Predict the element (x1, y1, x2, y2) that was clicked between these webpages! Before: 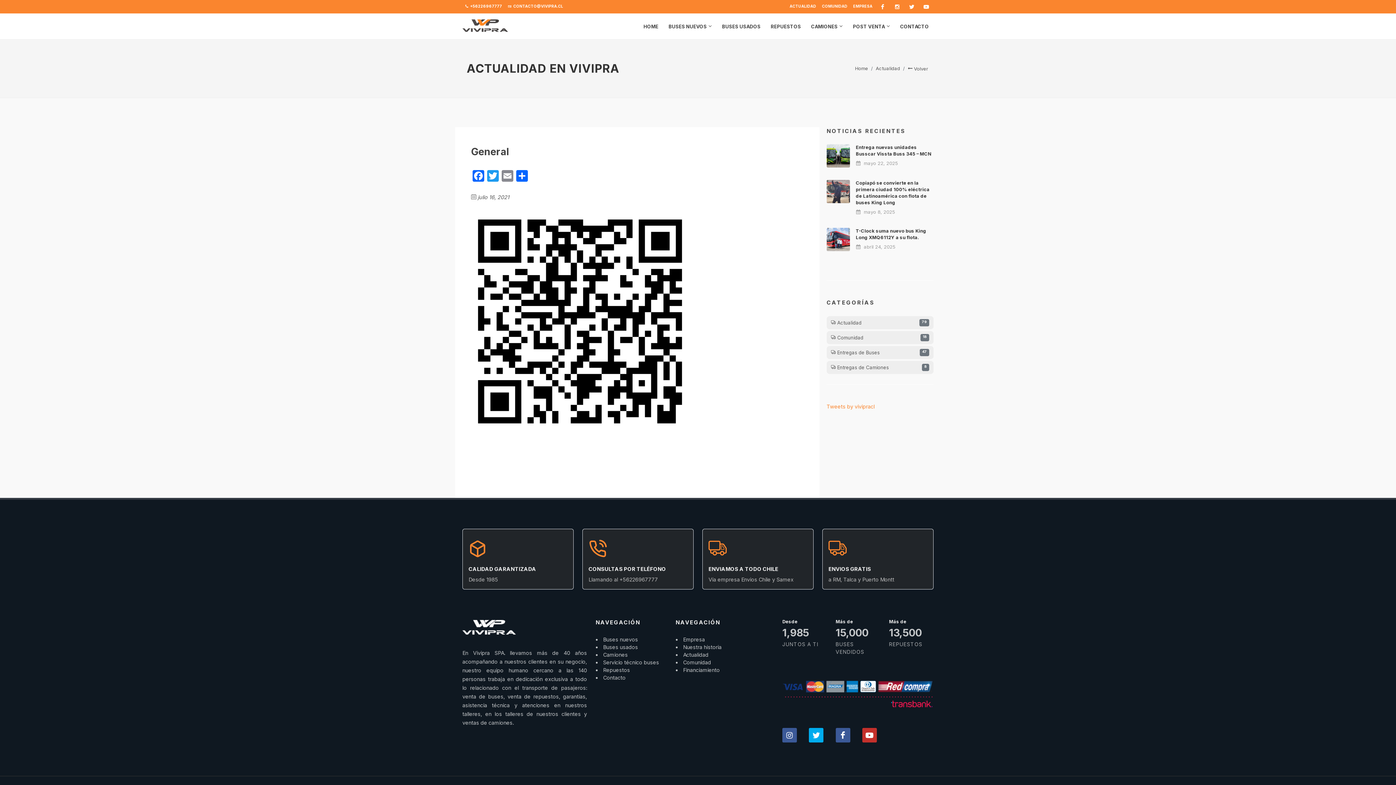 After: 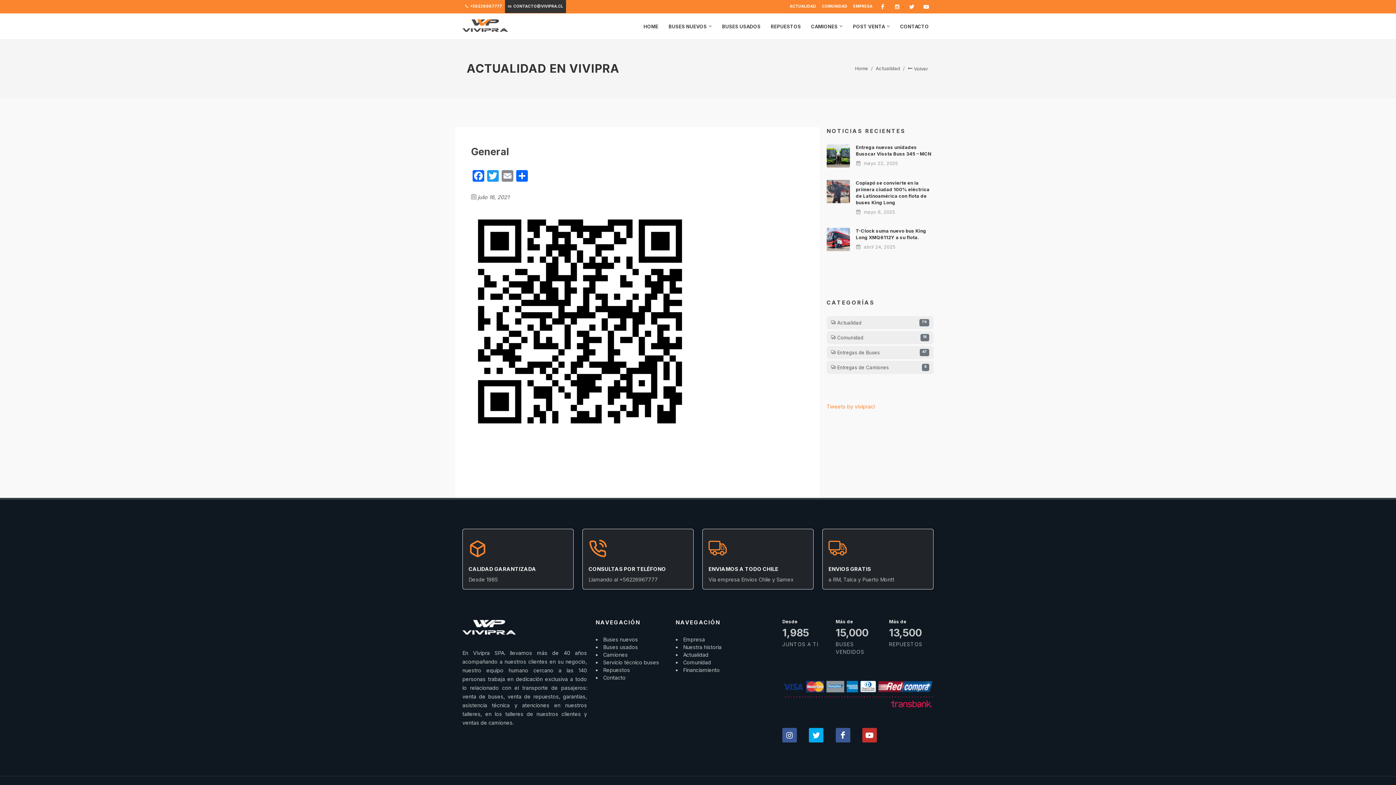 Action: bbox: (505, 0, 566, 13) label:  CONTACTO@VIVIPRA.CL